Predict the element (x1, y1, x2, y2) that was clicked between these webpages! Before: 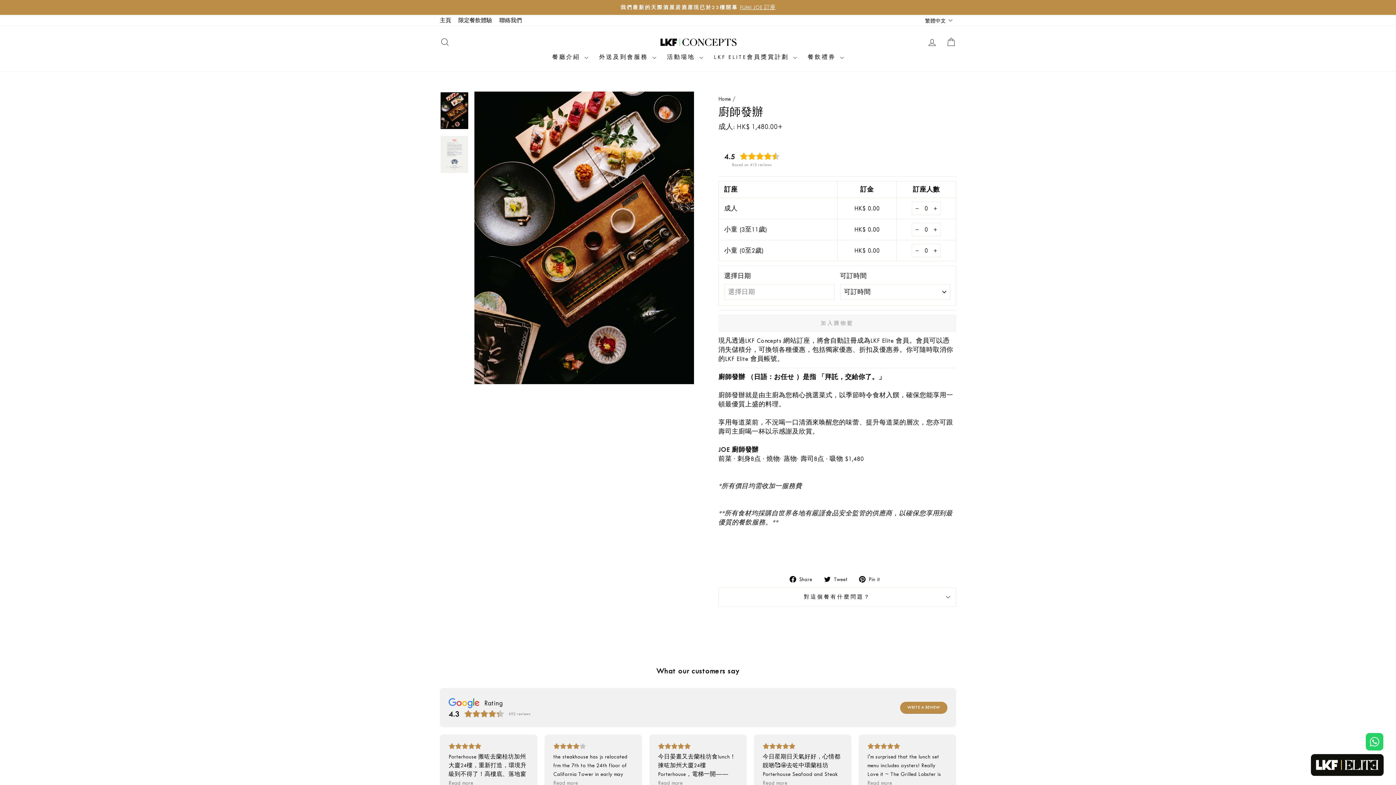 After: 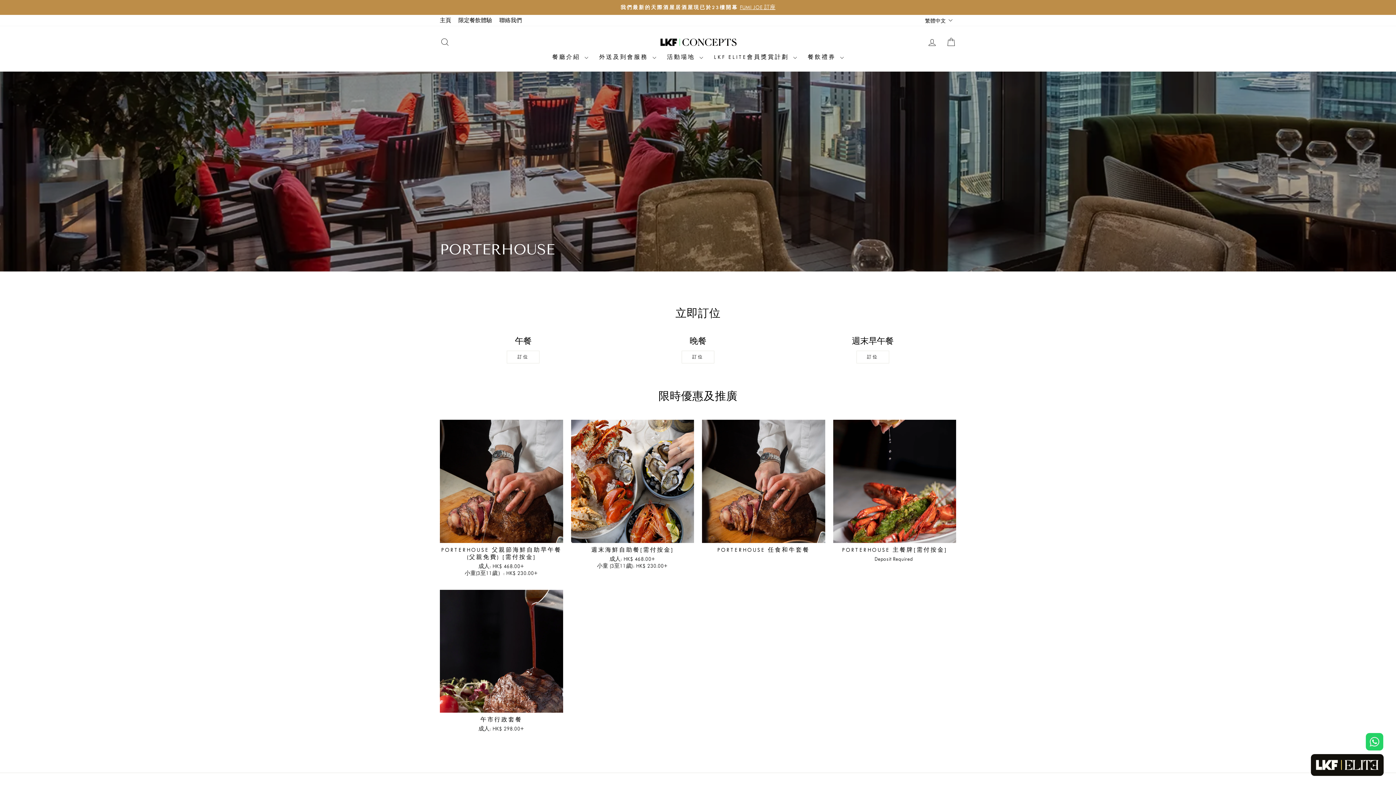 Action: label: Porterhouse - 天際饗宴 bbox: (702, 755, 757, 765)